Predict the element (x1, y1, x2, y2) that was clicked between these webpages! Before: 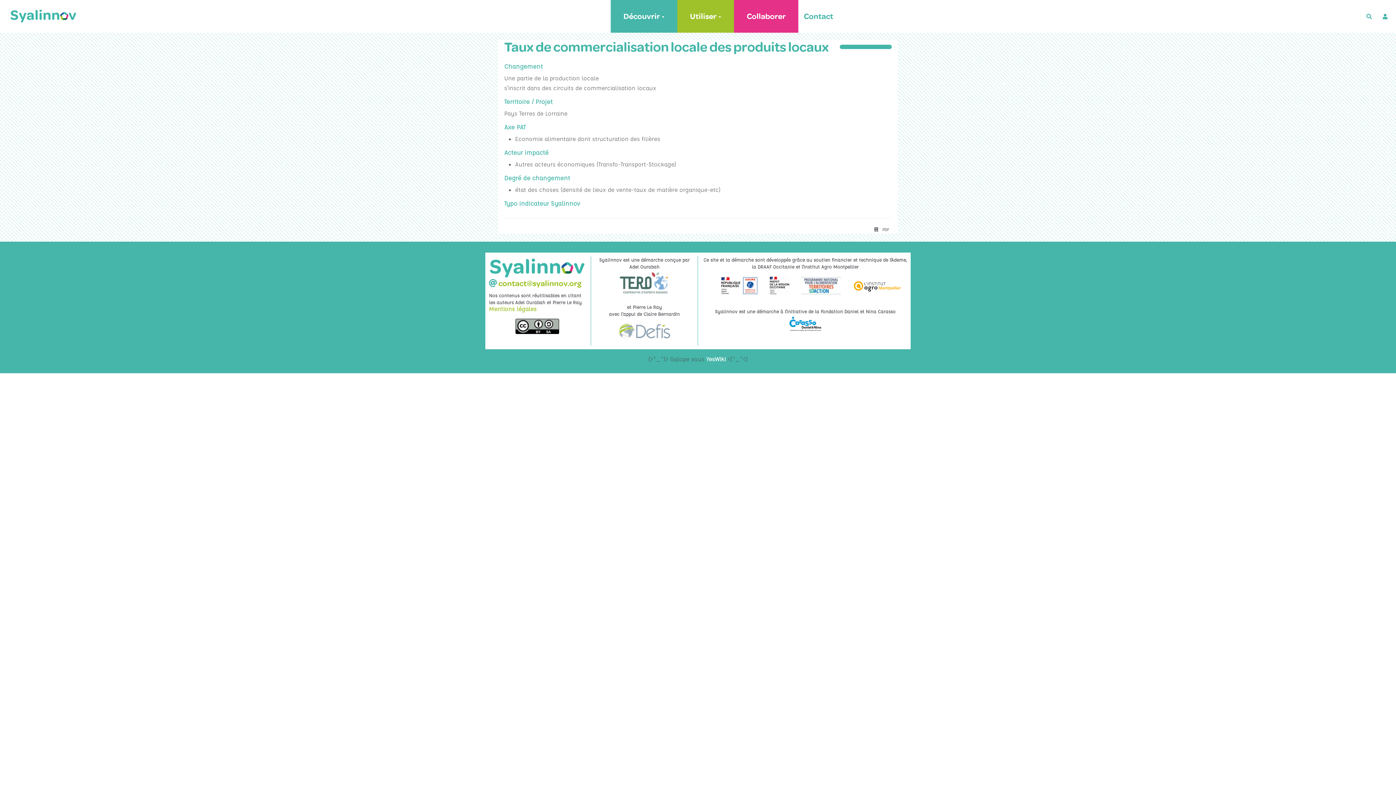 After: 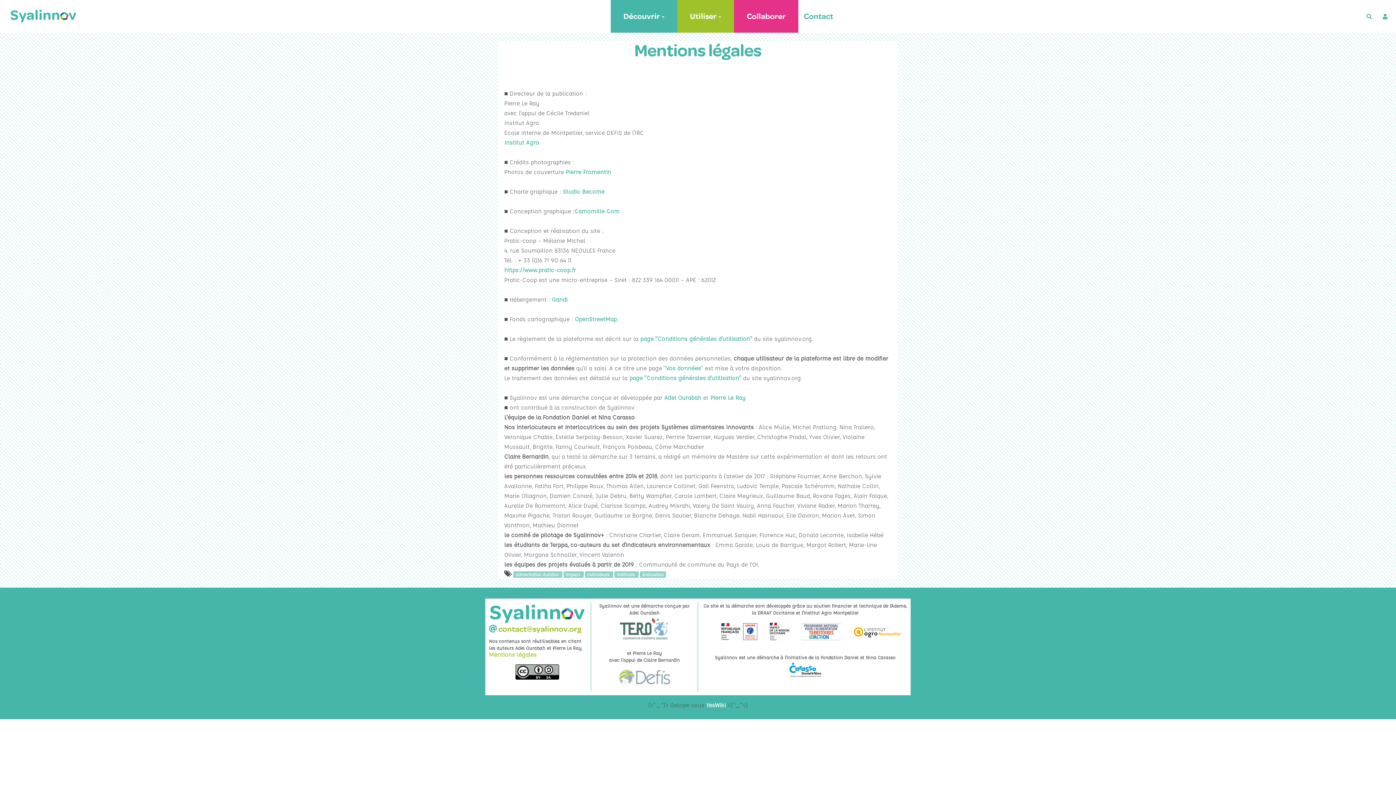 Action: bbox: (489, 305, 536, 312) label: Mentions légales